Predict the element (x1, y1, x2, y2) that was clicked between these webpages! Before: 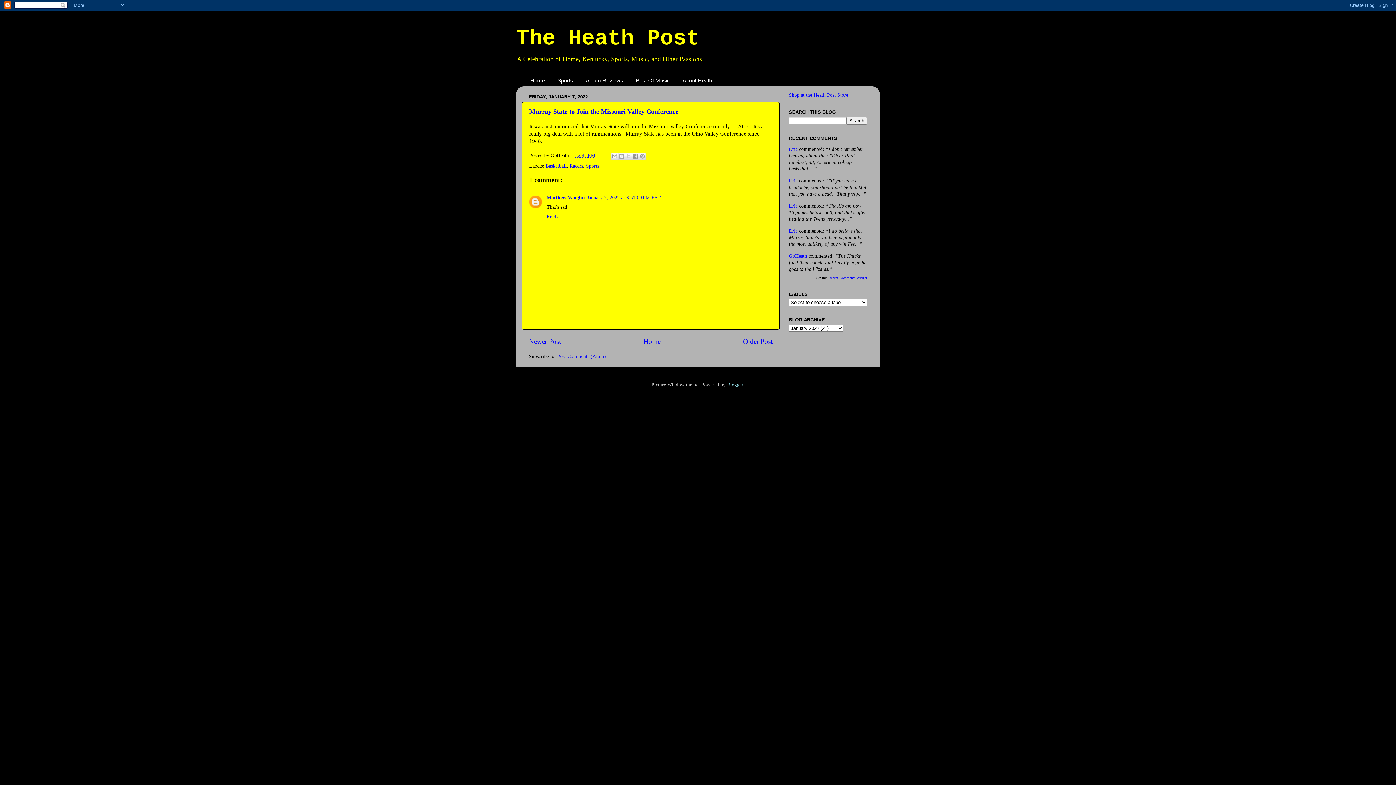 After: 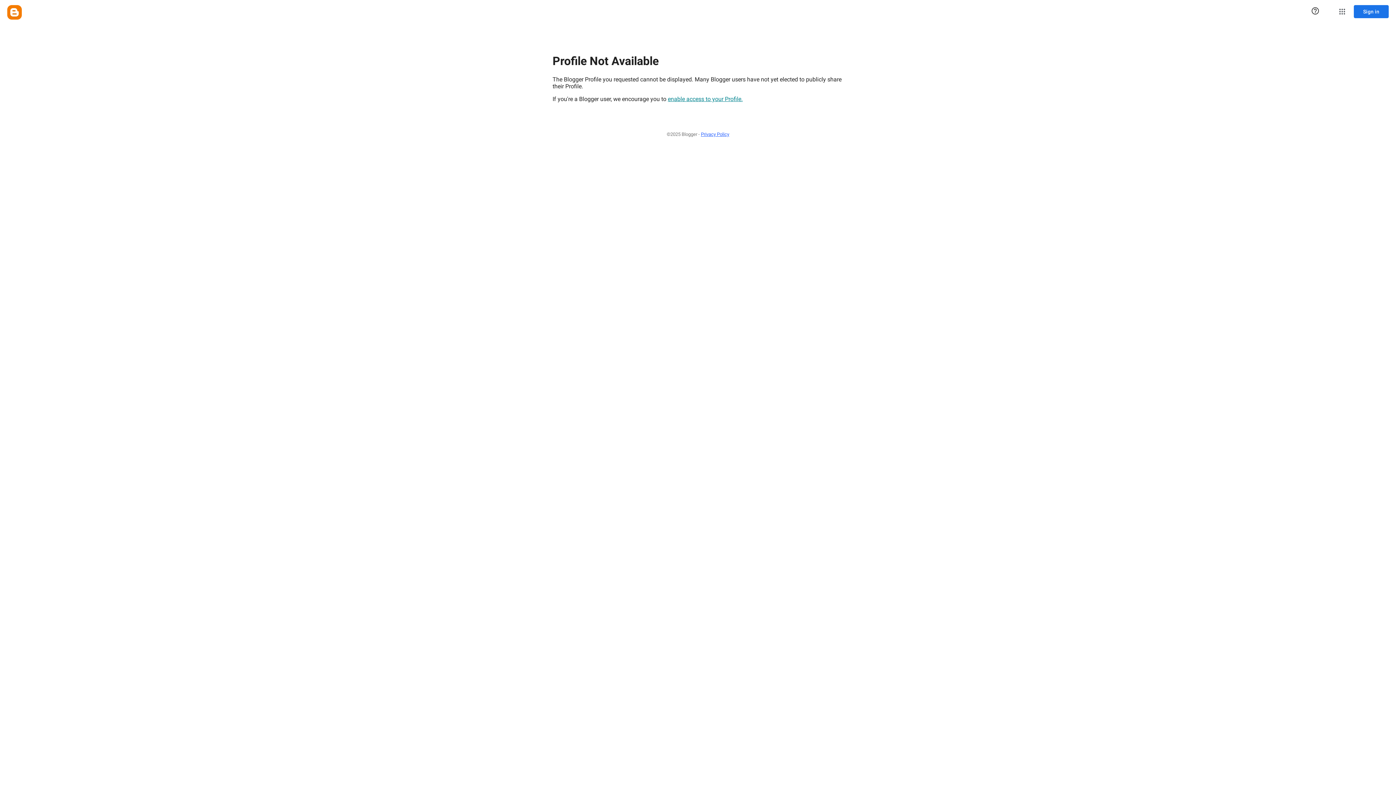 Action: label: Matthew Vaughn bbox: (546, 194, 585, 200)